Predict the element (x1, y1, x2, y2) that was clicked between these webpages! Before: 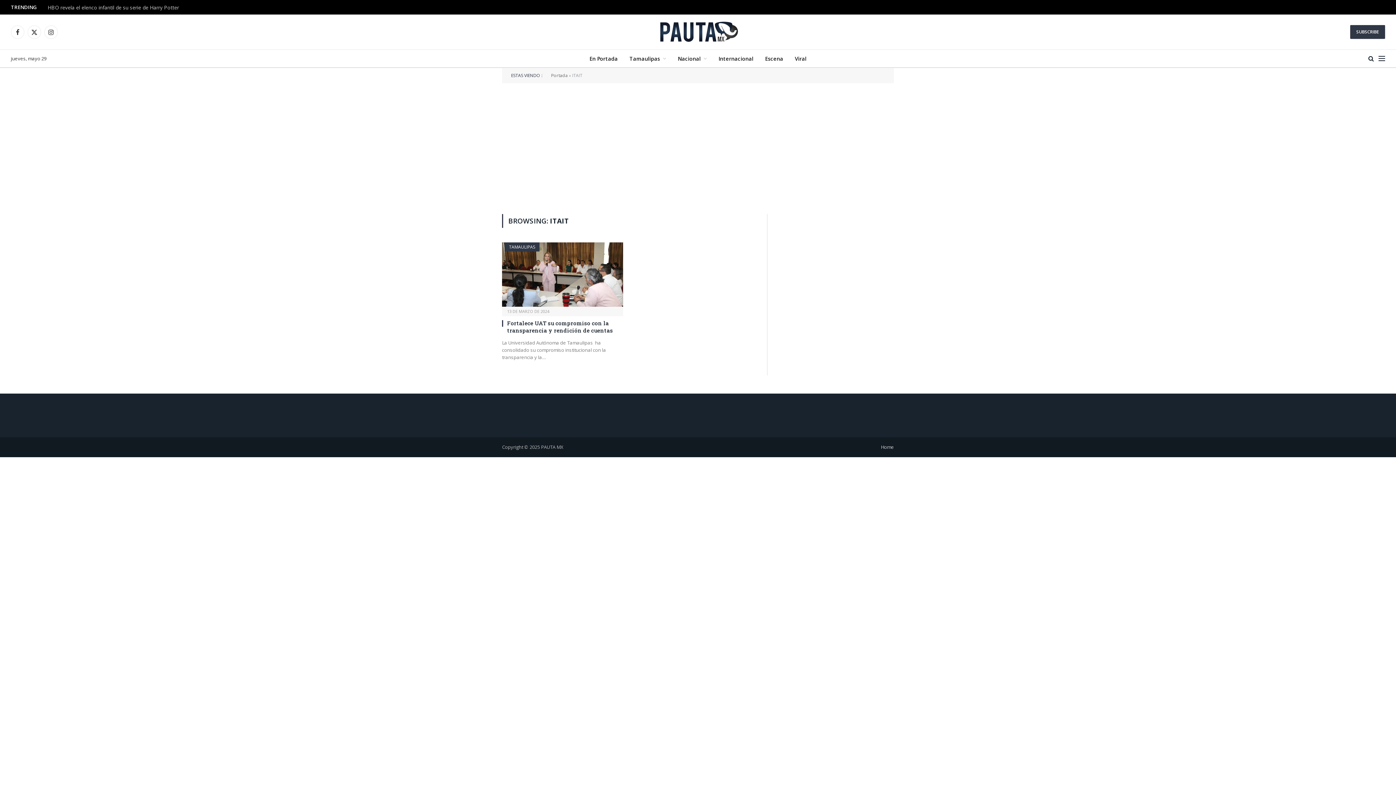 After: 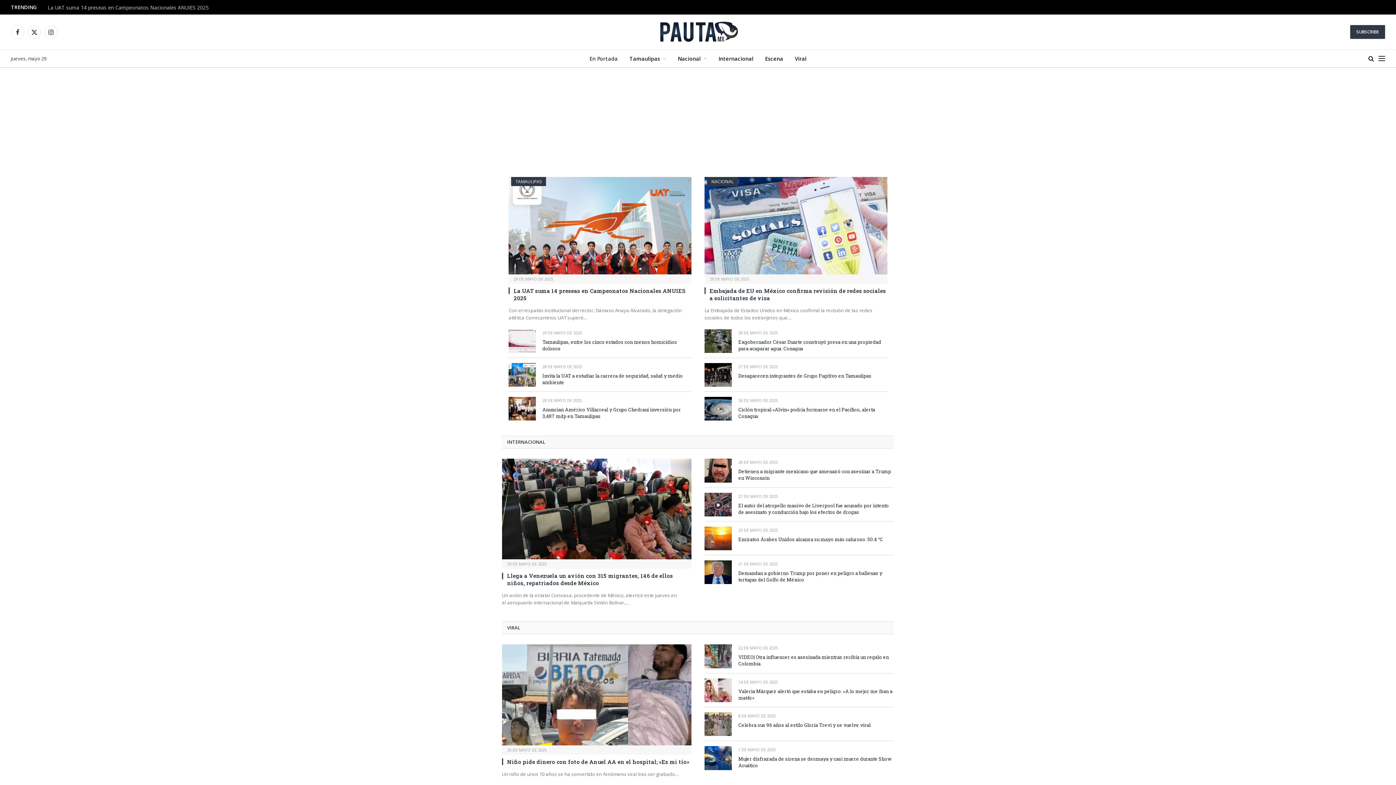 Action: bbox: (551, 72, 568, 78) label: Portada